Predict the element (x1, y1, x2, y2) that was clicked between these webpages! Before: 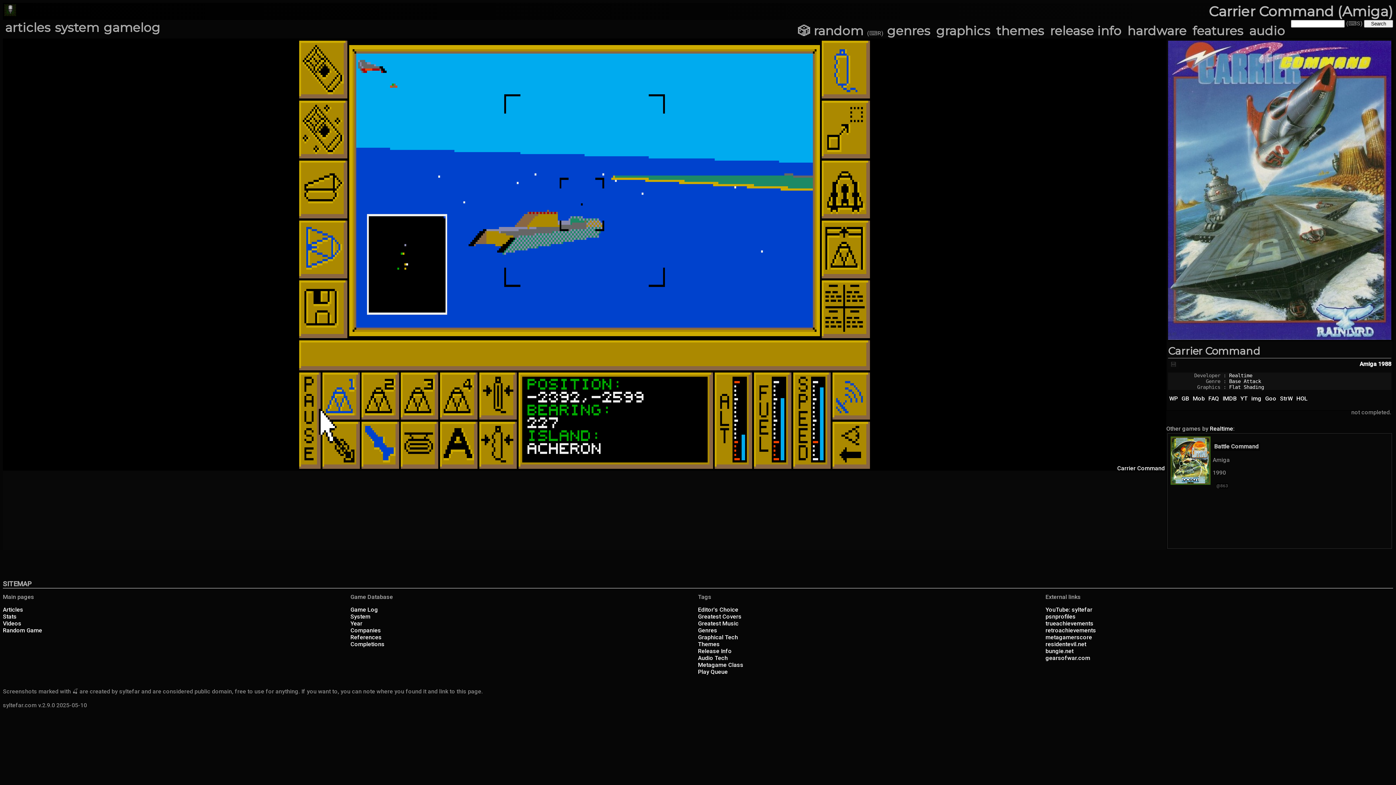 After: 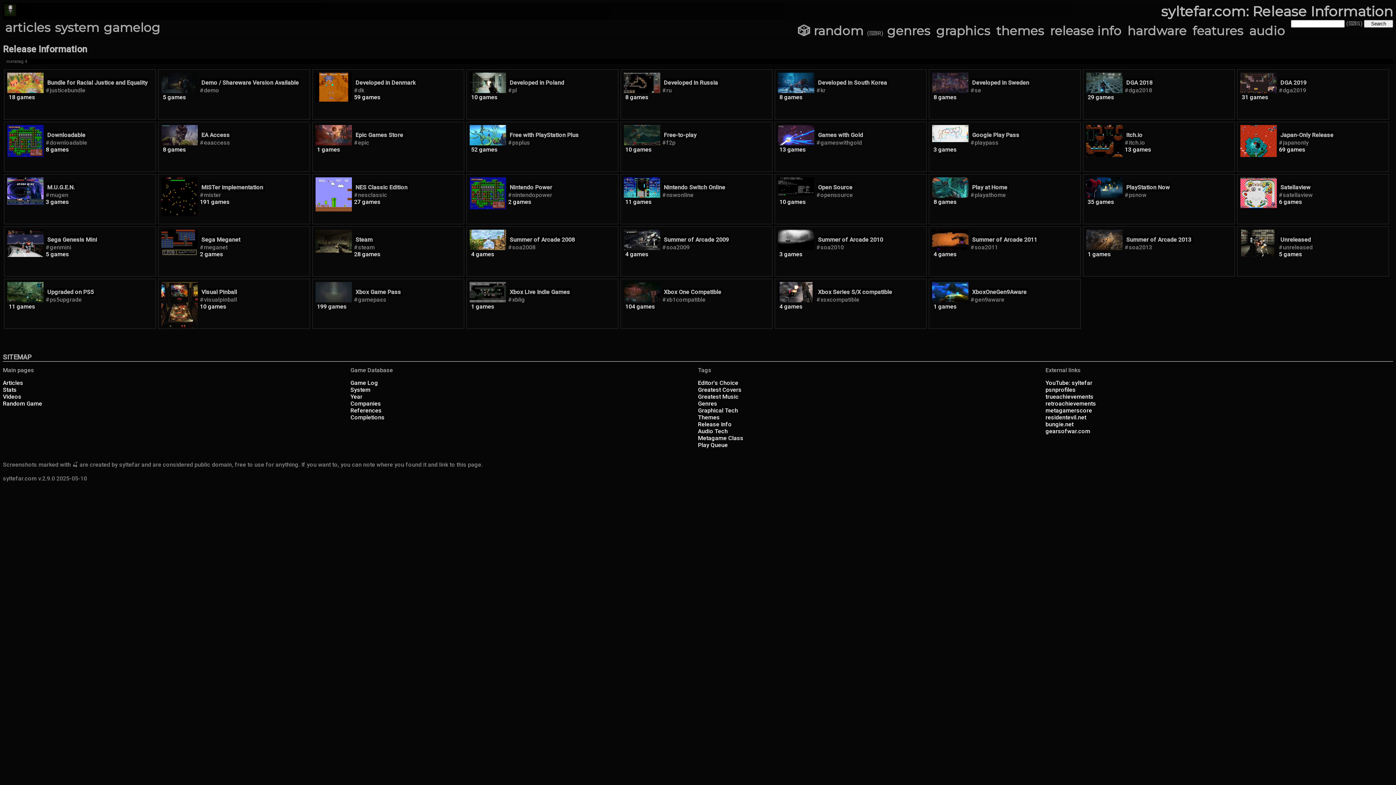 Action: bbox: (1048, 23, 1124, 38) label: release info